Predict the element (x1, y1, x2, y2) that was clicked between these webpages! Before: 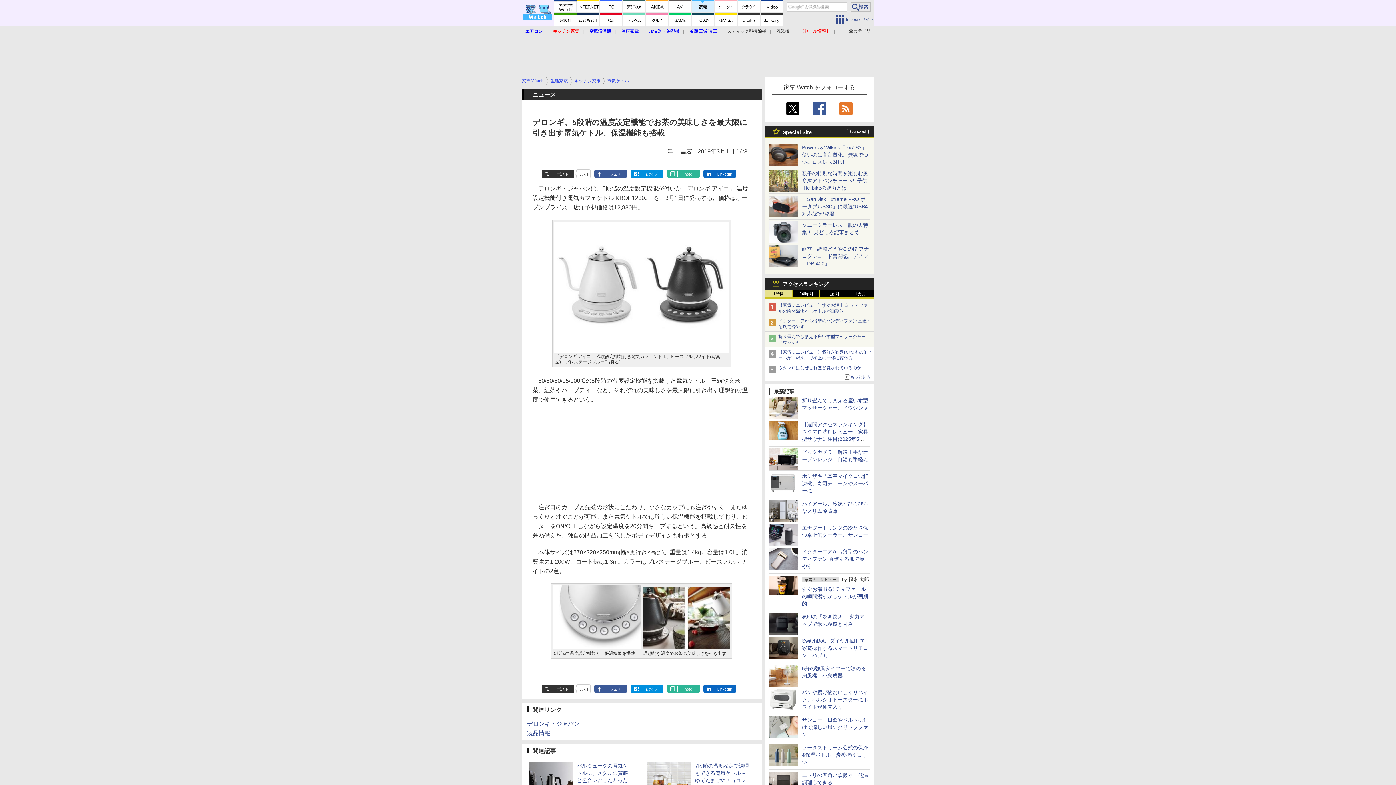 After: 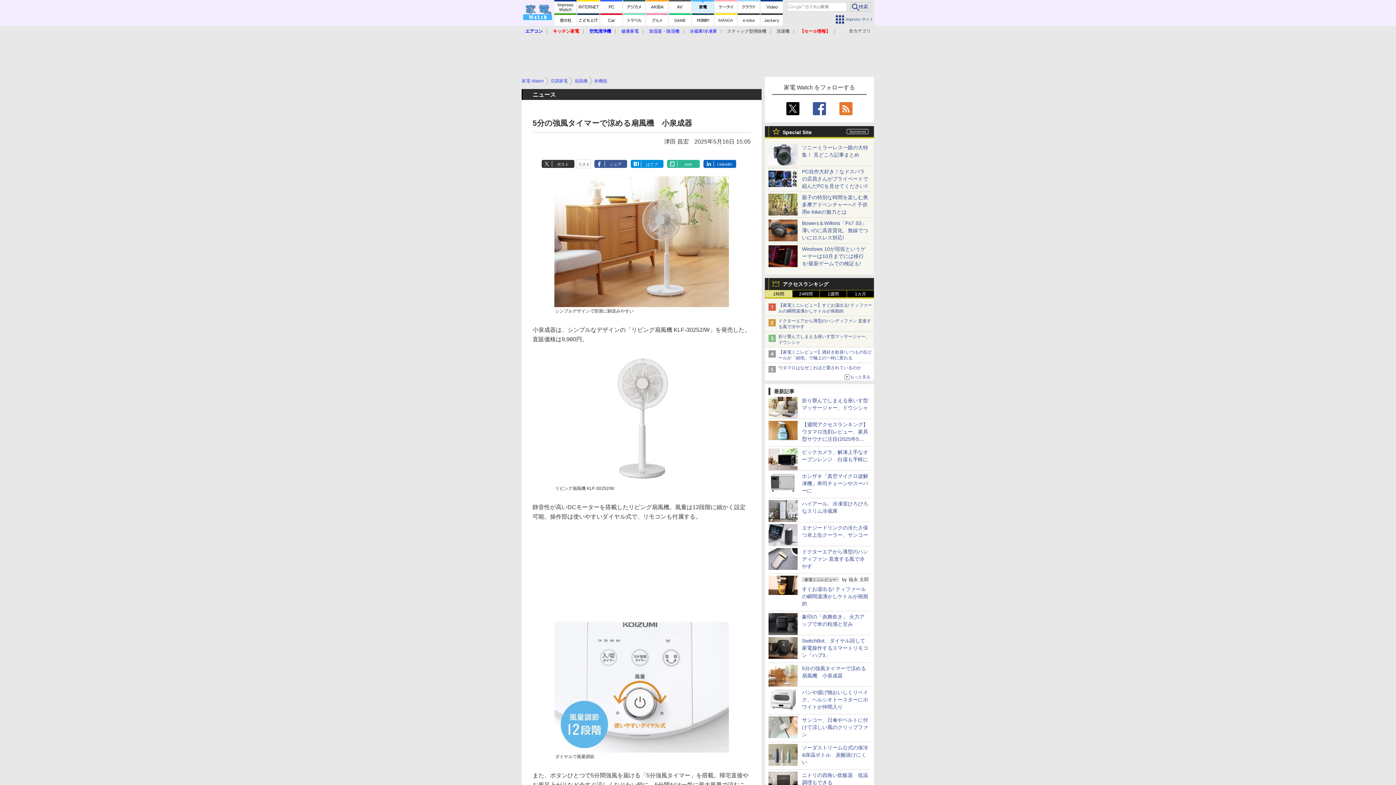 Action: bbox: (768, 680, 797, 685)